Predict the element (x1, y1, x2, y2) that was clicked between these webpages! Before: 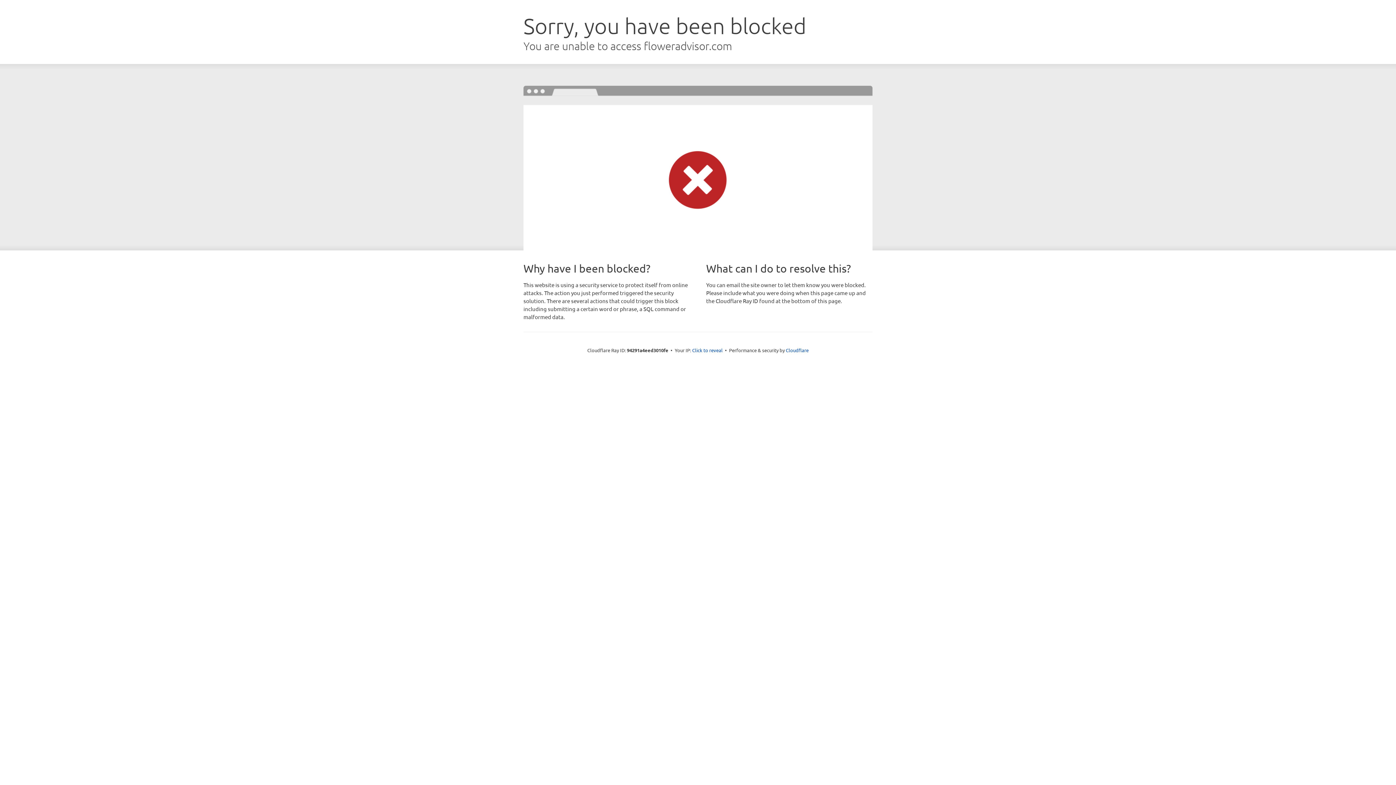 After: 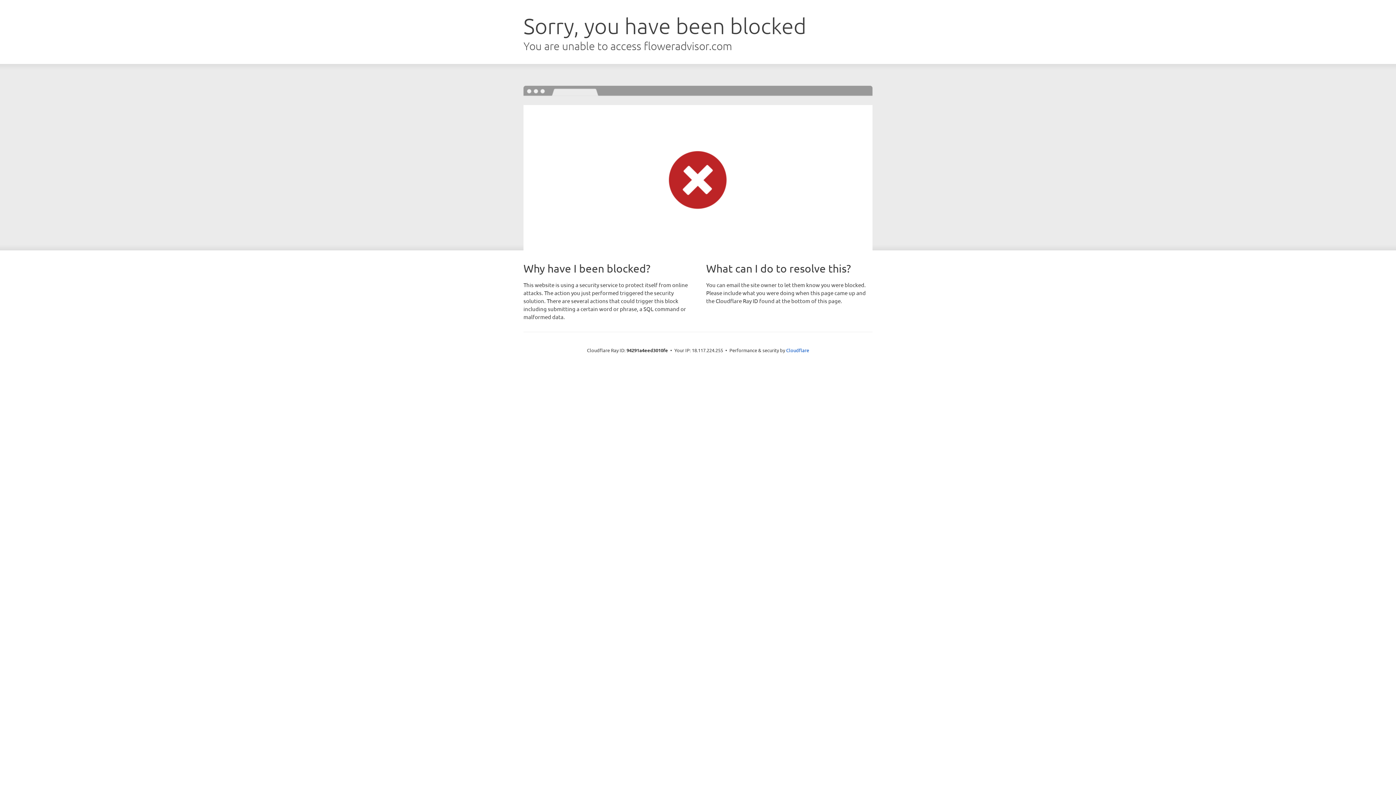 Action: label: Click to reveal bbox: (692, 346, 722, 353)